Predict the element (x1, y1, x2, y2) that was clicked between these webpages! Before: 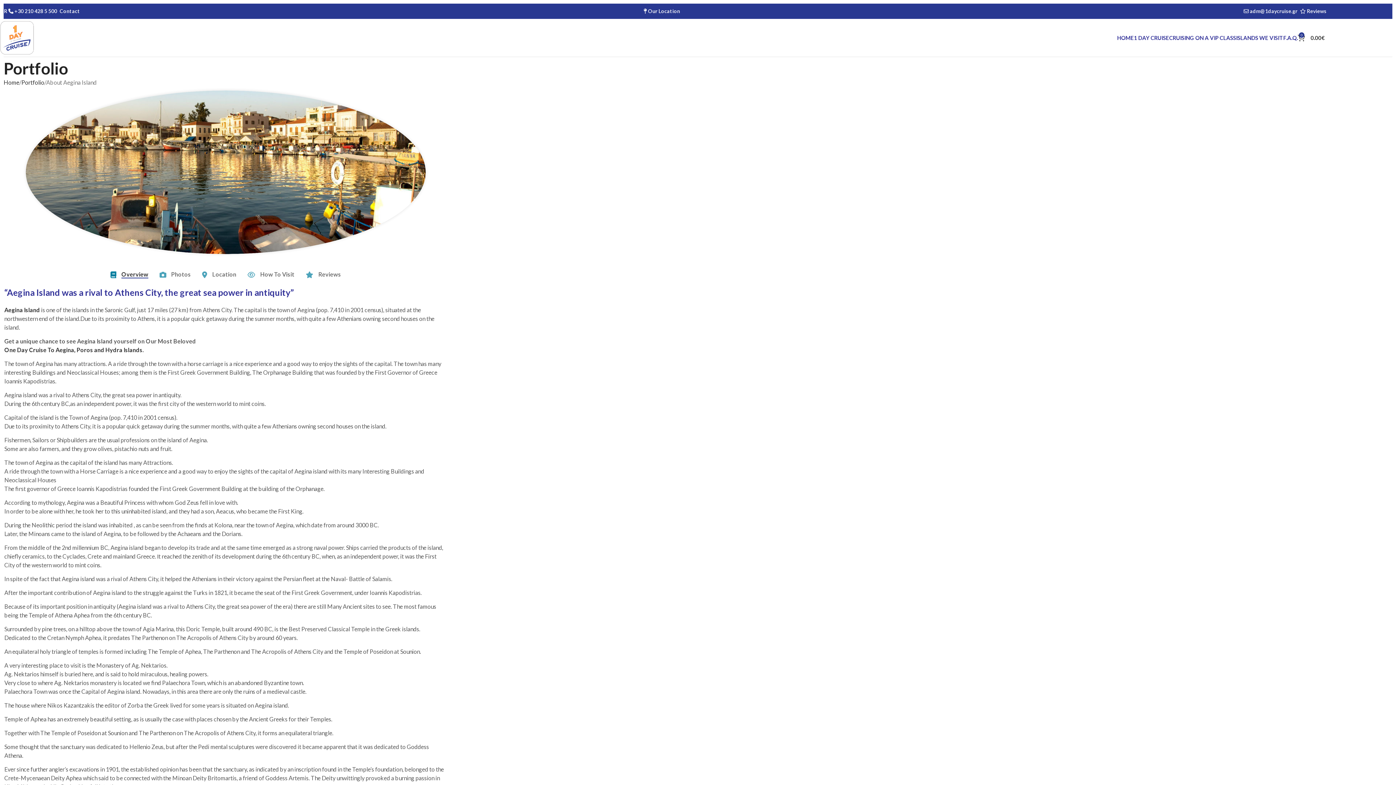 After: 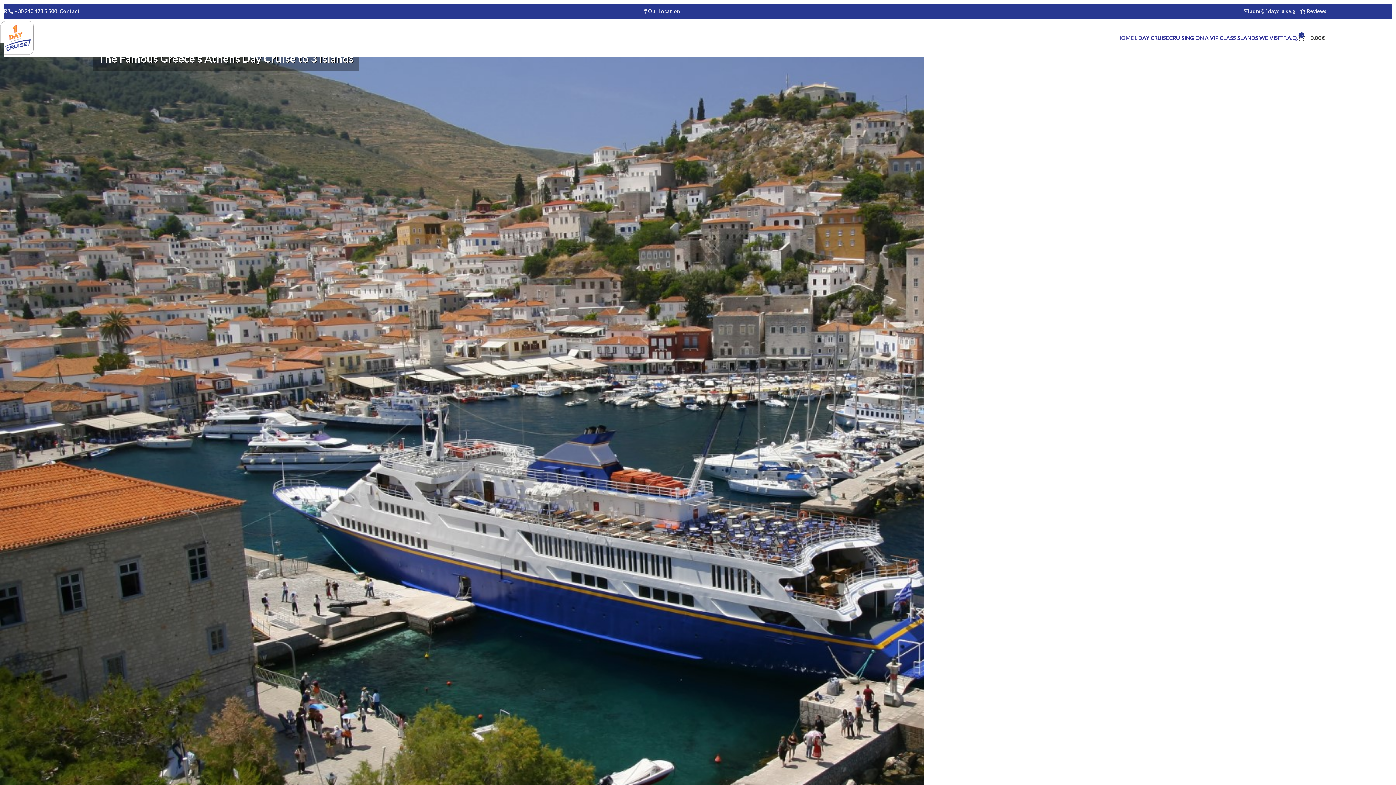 Action: bbox: (0, 33, 34, 40) label: Site logo